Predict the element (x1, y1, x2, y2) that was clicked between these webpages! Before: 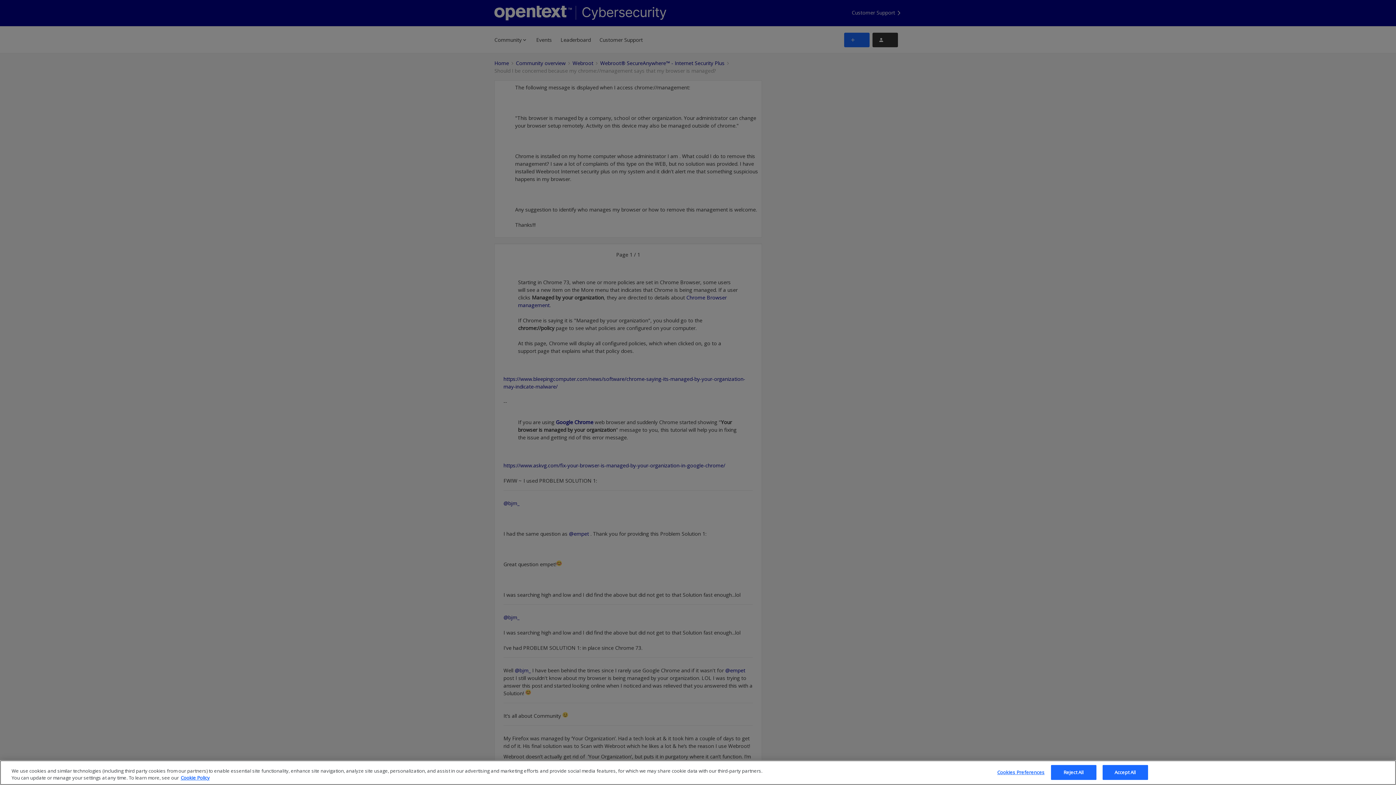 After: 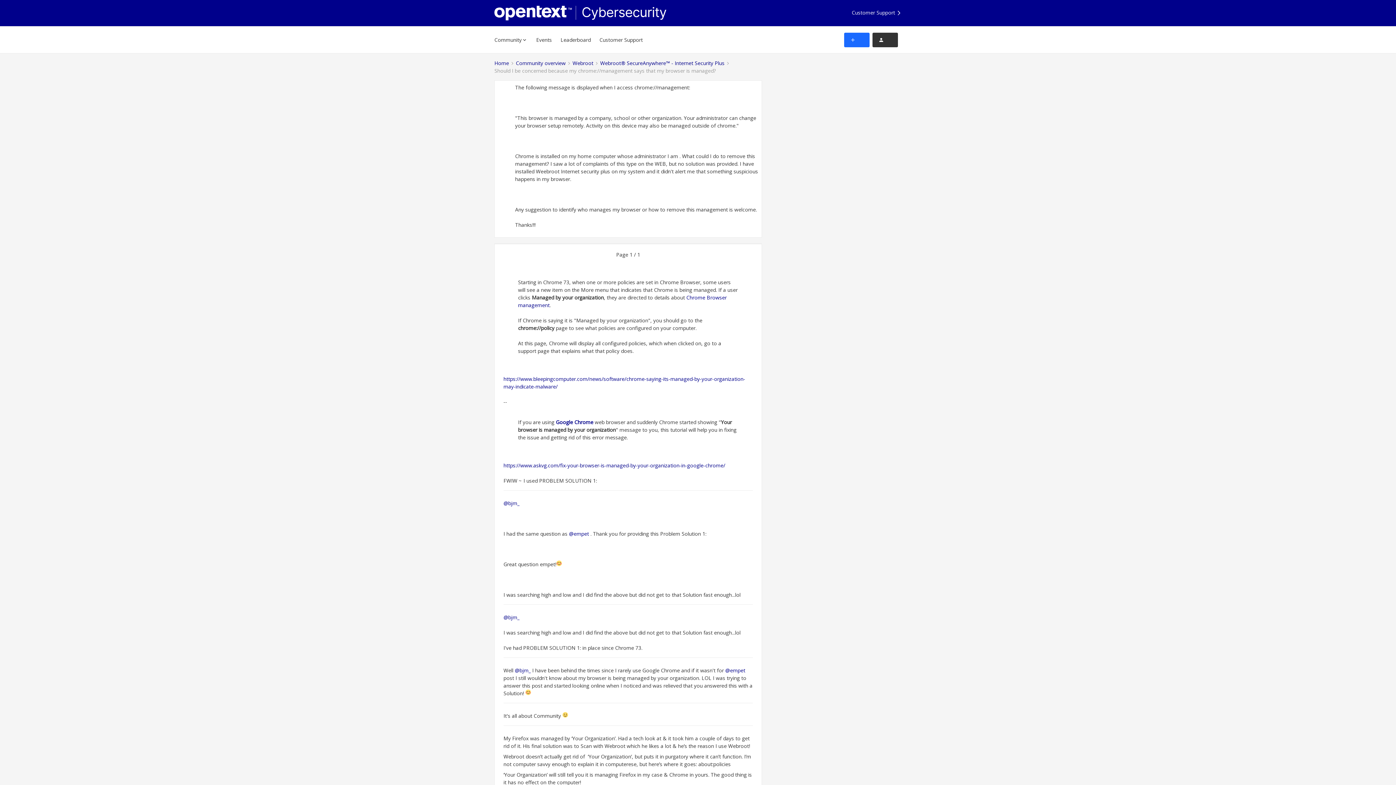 Action: label: Accept All bbox: (1102, 765, 1148, 780)